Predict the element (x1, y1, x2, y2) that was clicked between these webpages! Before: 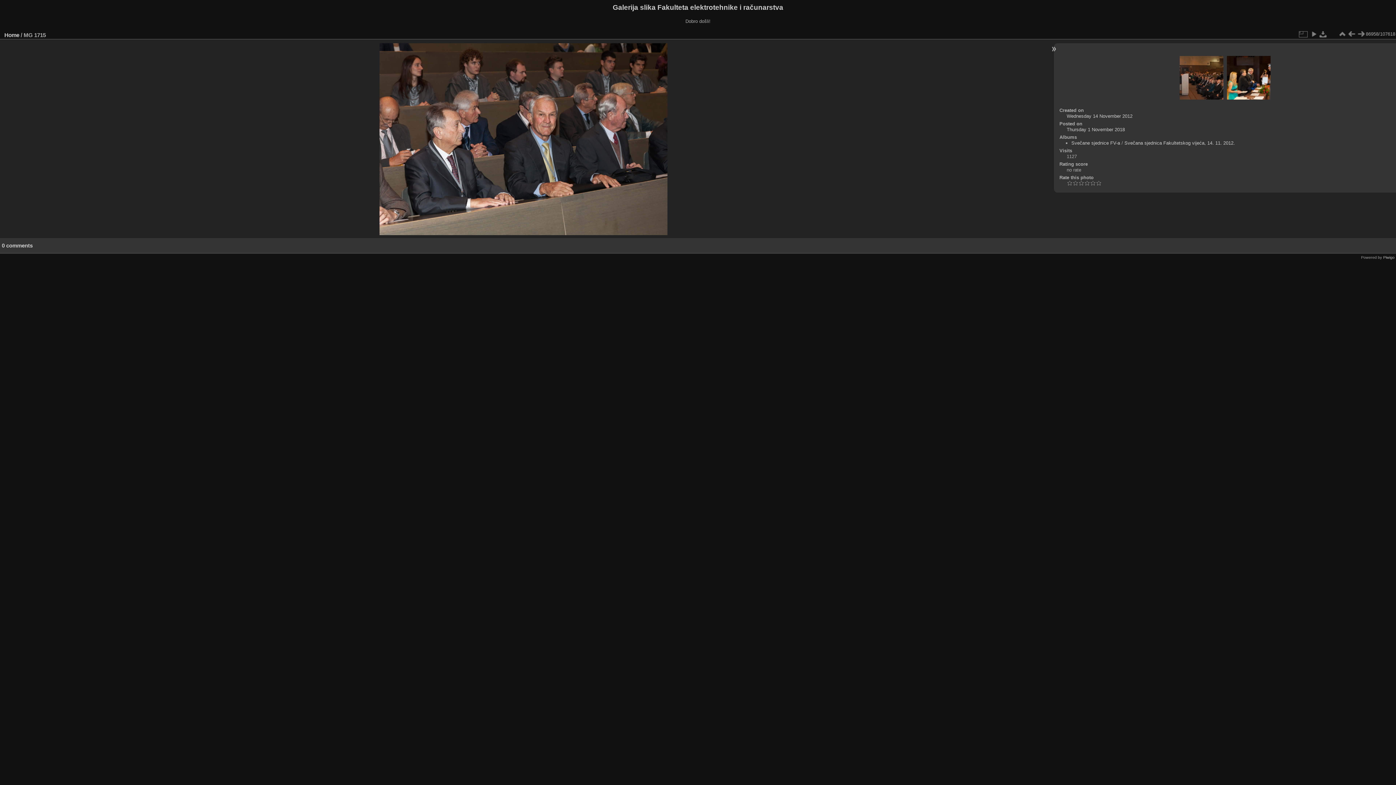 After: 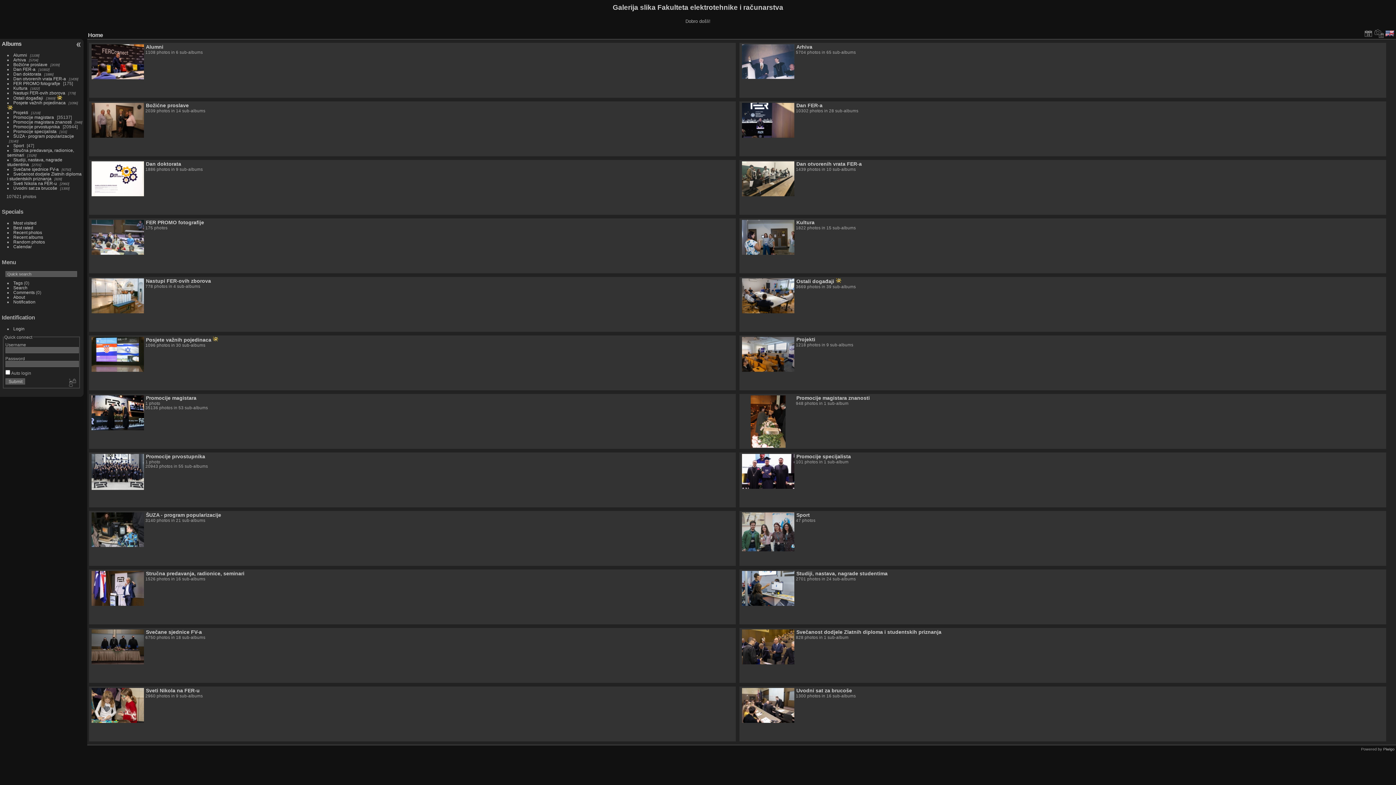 Action: bbox: (4, 31, 19, 38) label: Home